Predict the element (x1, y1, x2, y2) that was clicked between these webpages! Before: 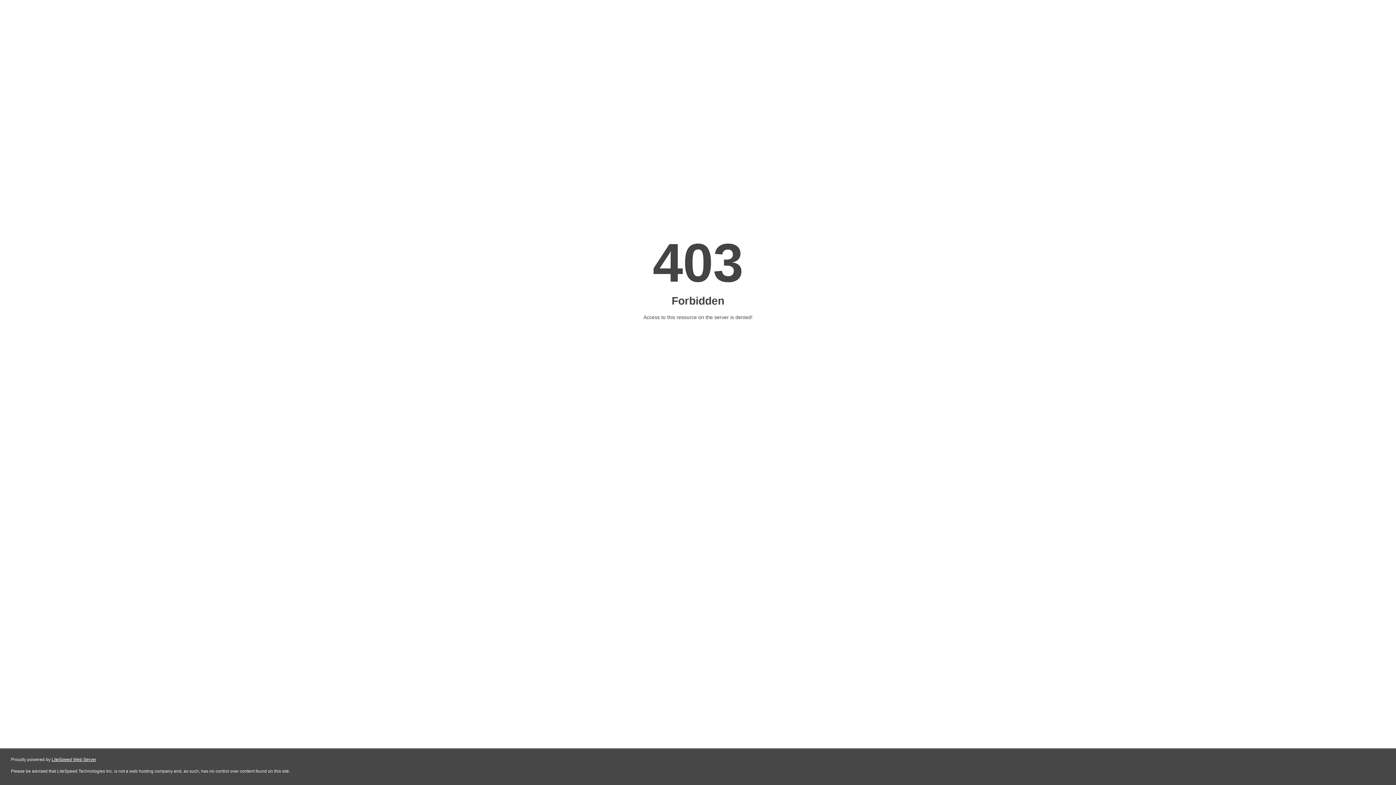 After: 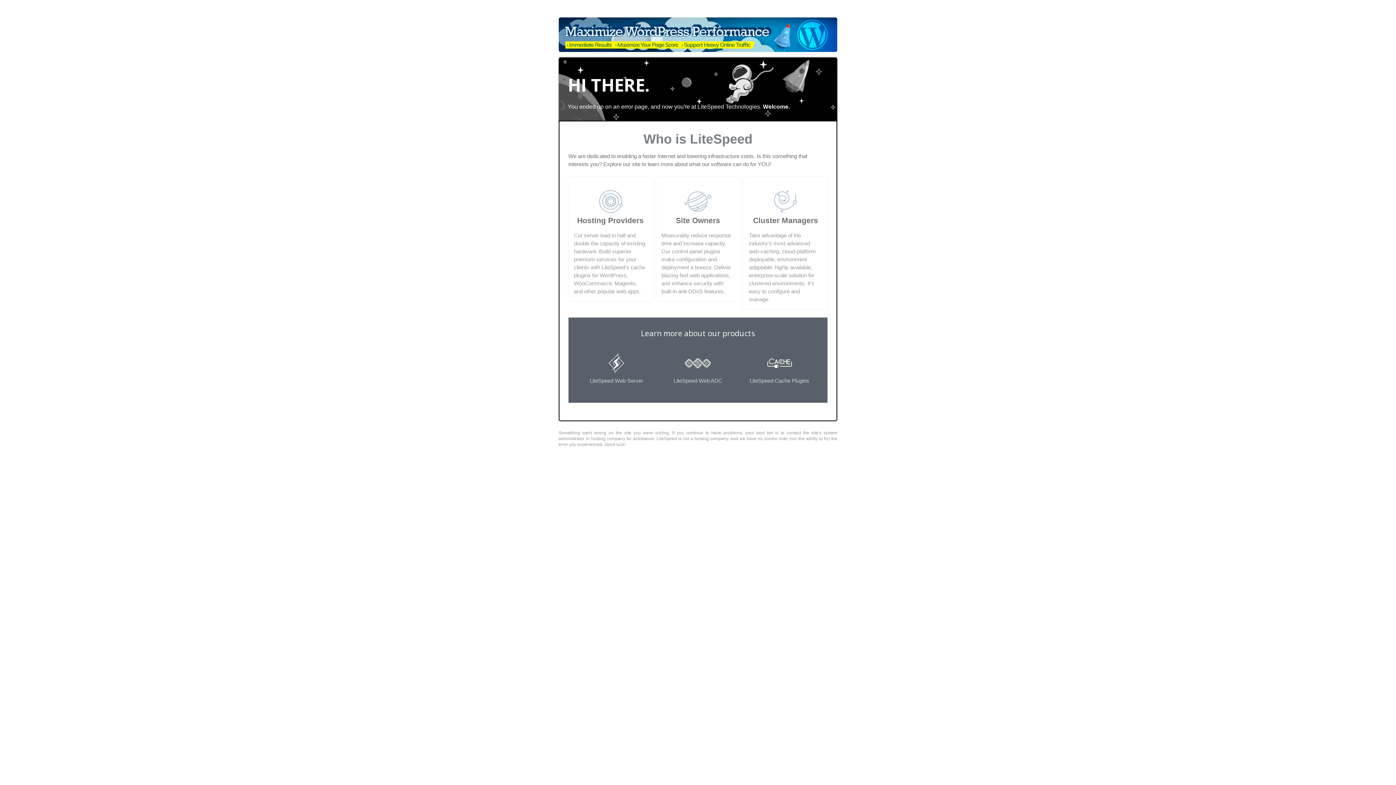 Action: bbox: (51, 757, 96, 762) label: LiteSpeed Web Server